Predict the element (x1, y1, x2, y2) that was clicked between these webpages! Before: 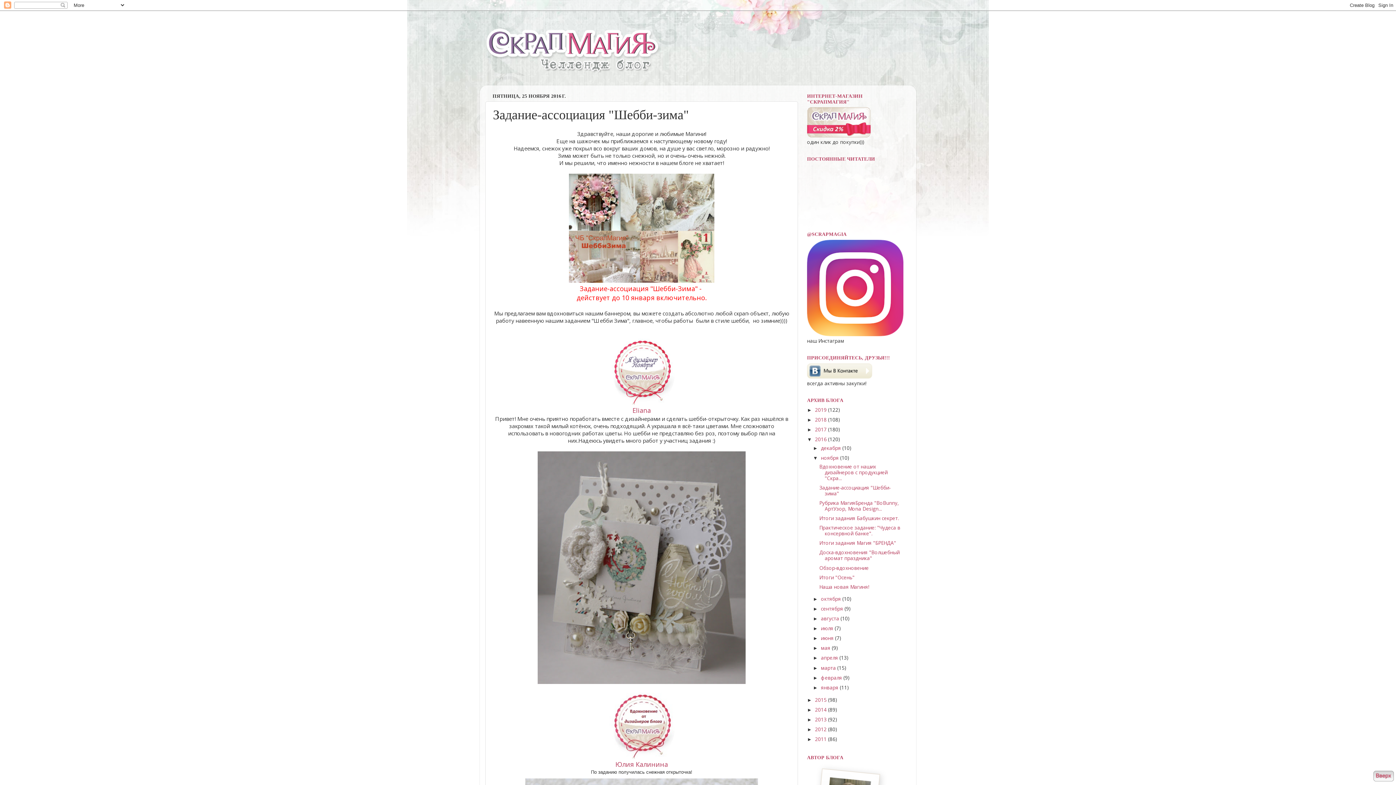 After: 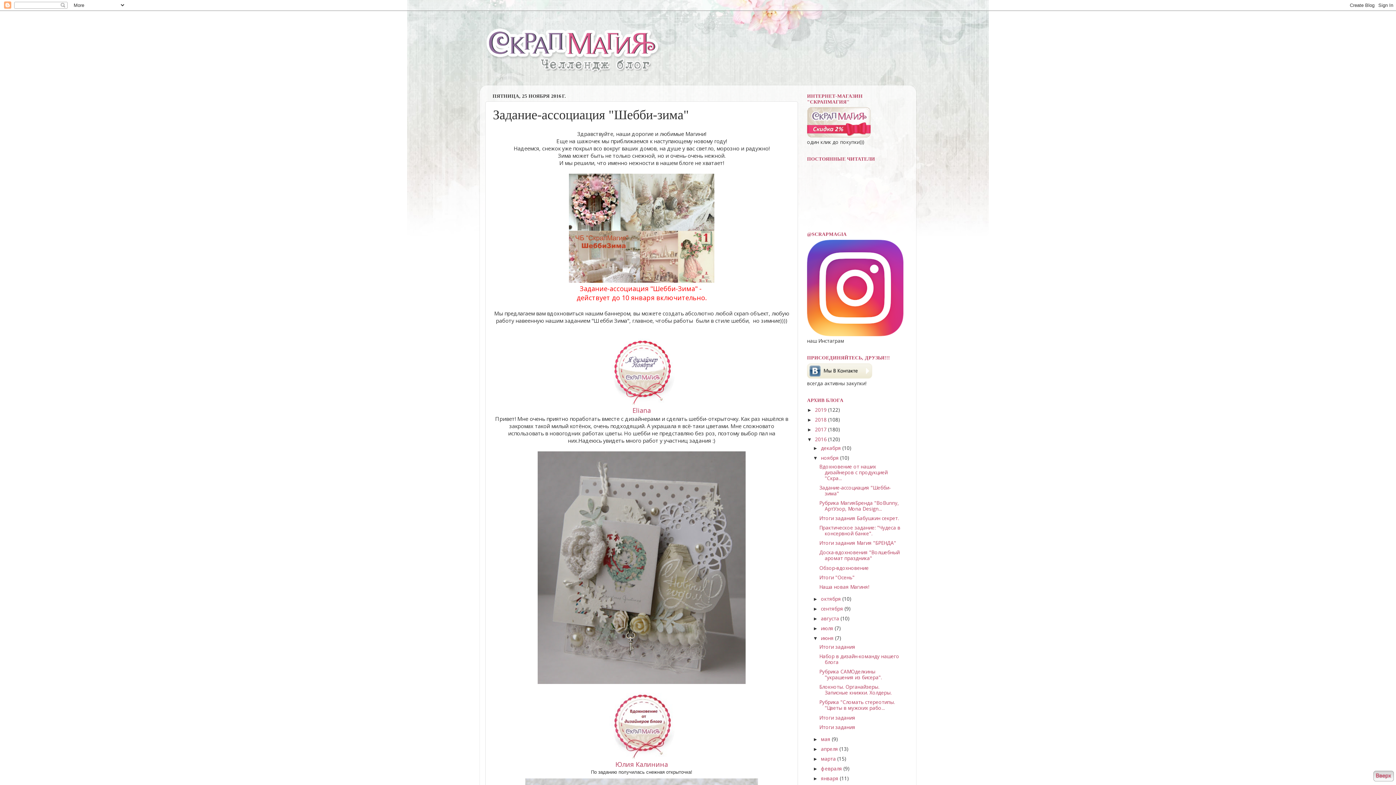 Action: label: ►   bbox: (813, 636, 821, 641)